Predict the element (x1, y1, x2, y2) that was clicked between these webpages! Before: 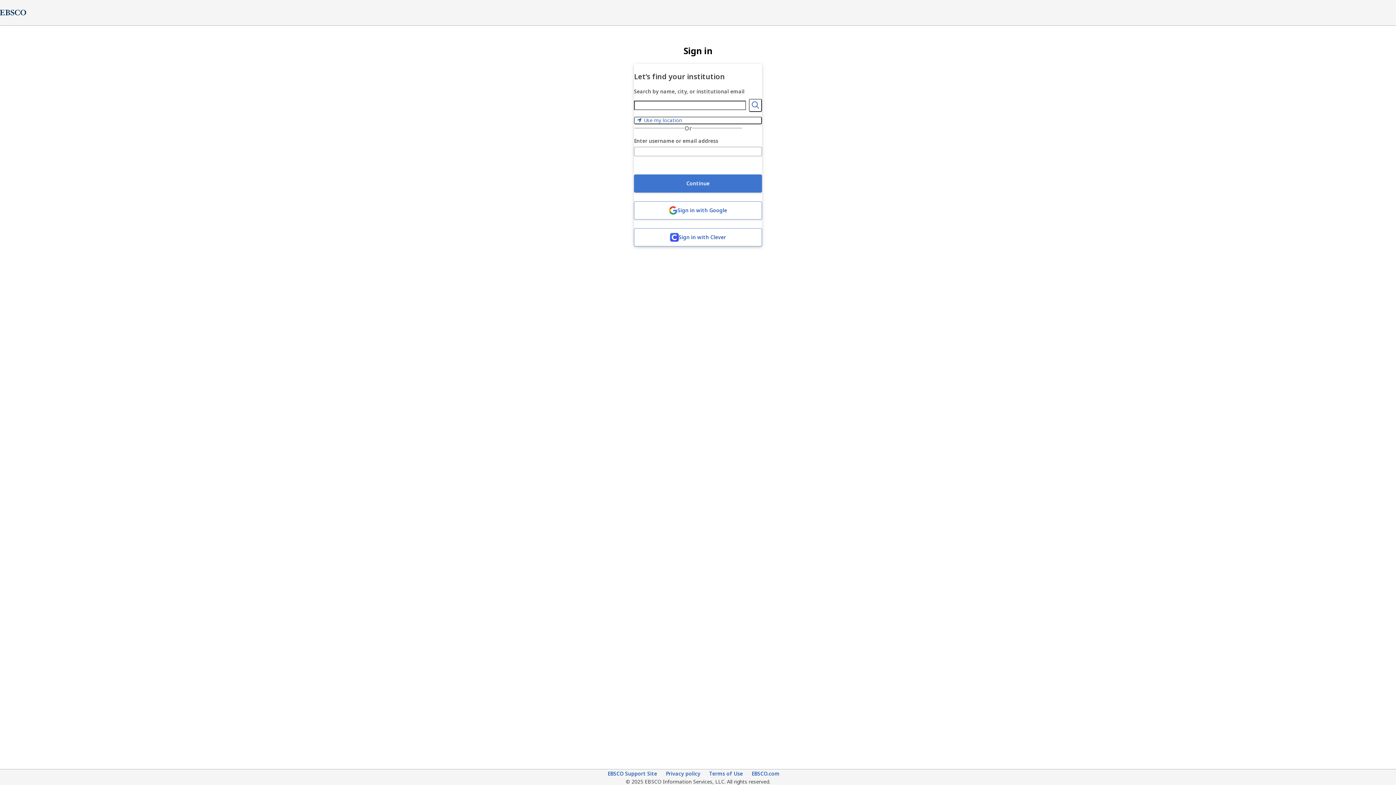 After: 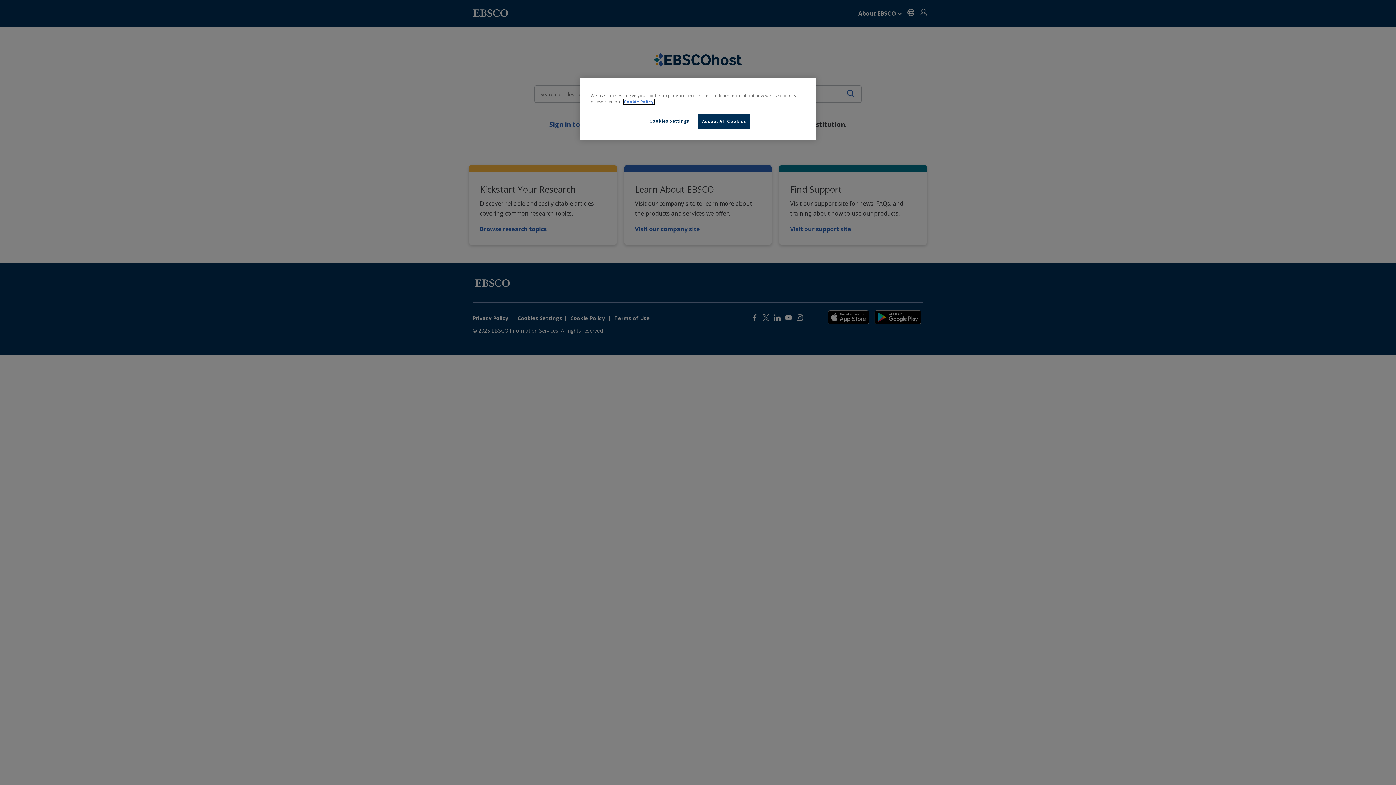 Action: bbox: (751, 770, 779, 778) label: EBSCO.com